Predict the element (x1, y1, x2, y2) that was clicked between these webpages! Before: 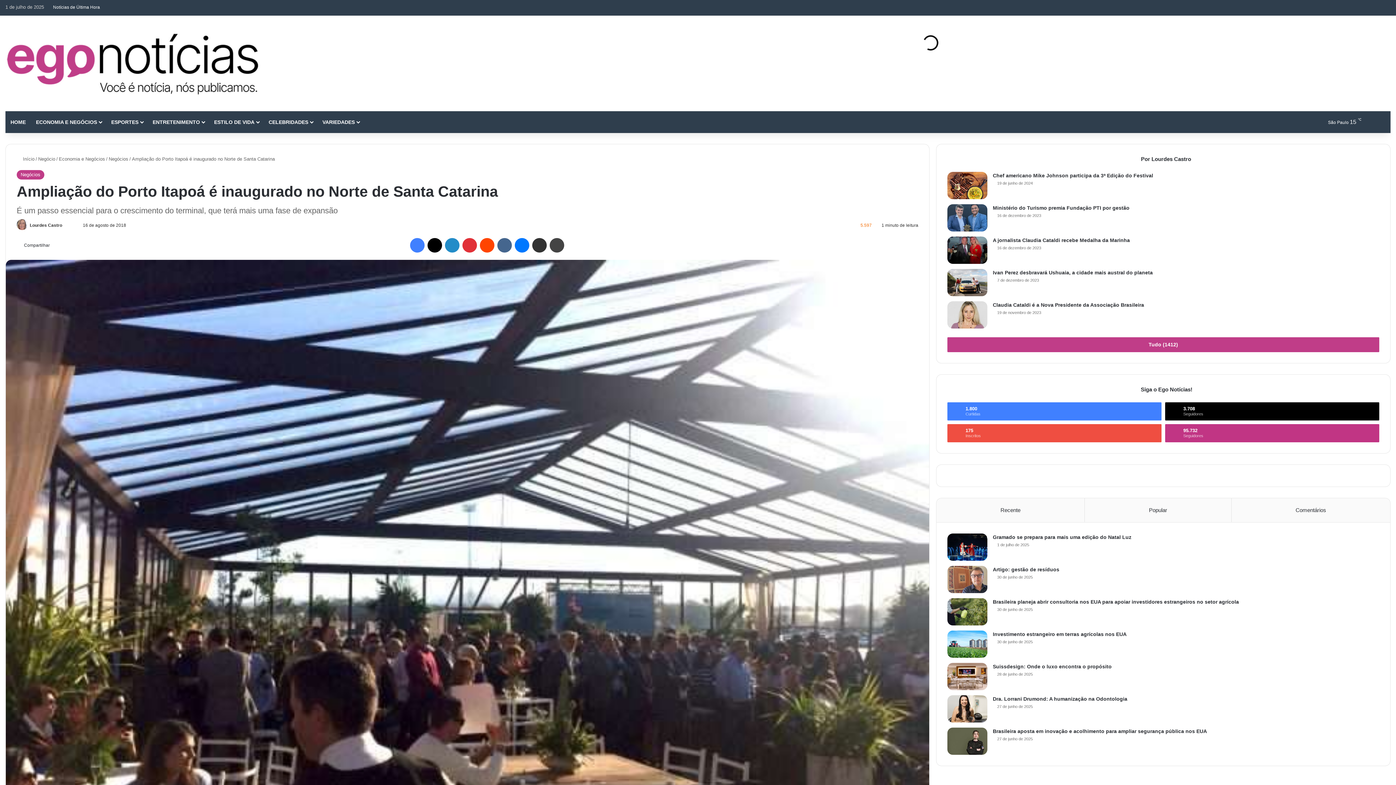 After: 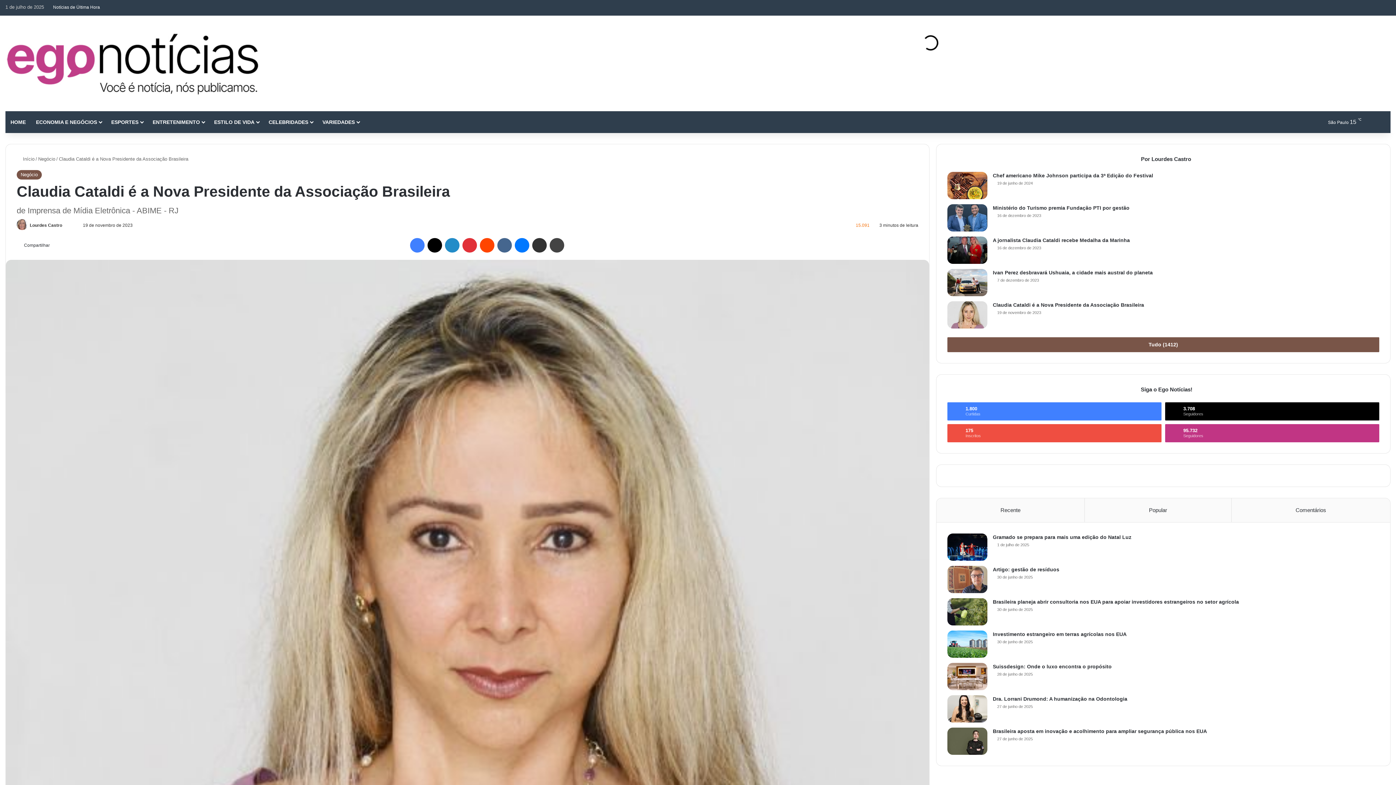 Action: label: Claudia Cataldi é a Nova Presidente da Associação Brasileira bbox: (947, 301, 987, 328)